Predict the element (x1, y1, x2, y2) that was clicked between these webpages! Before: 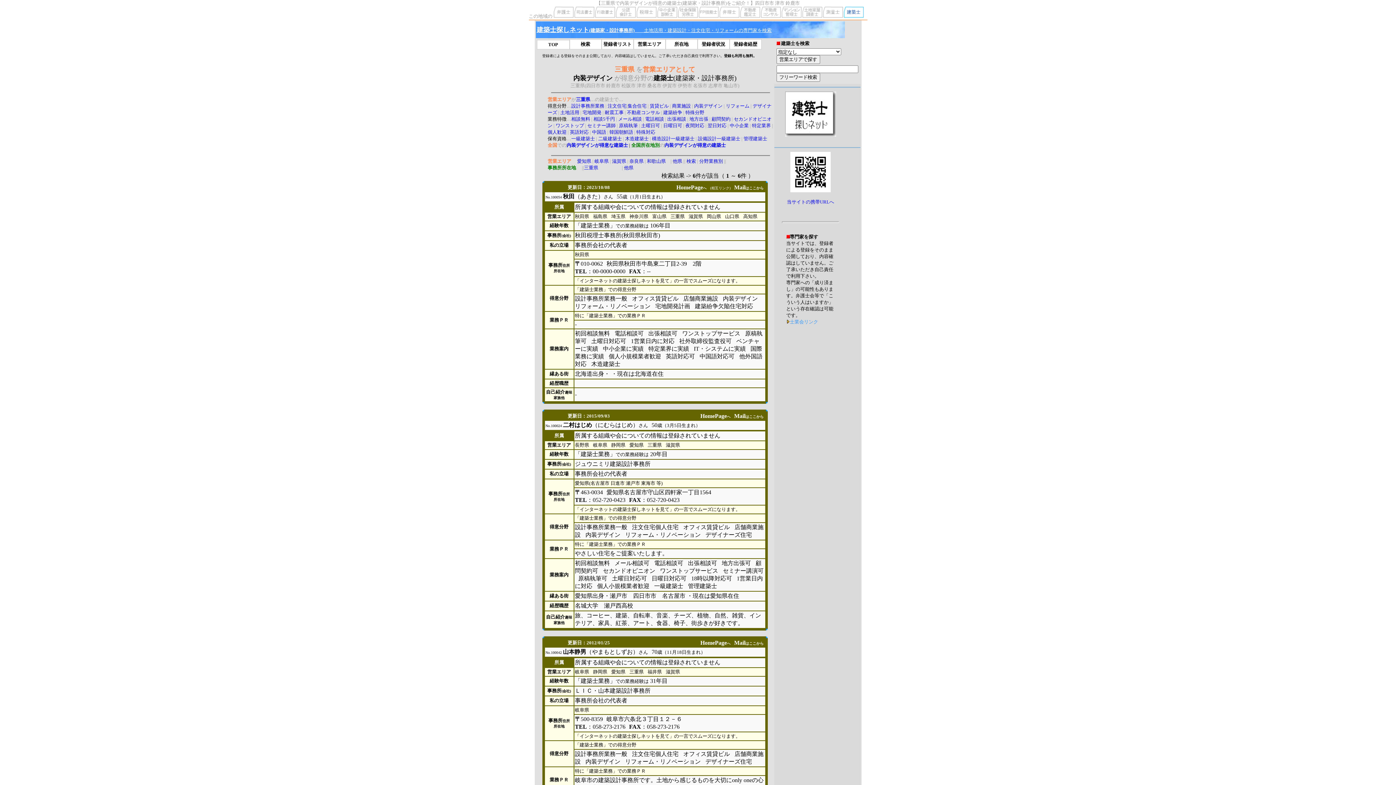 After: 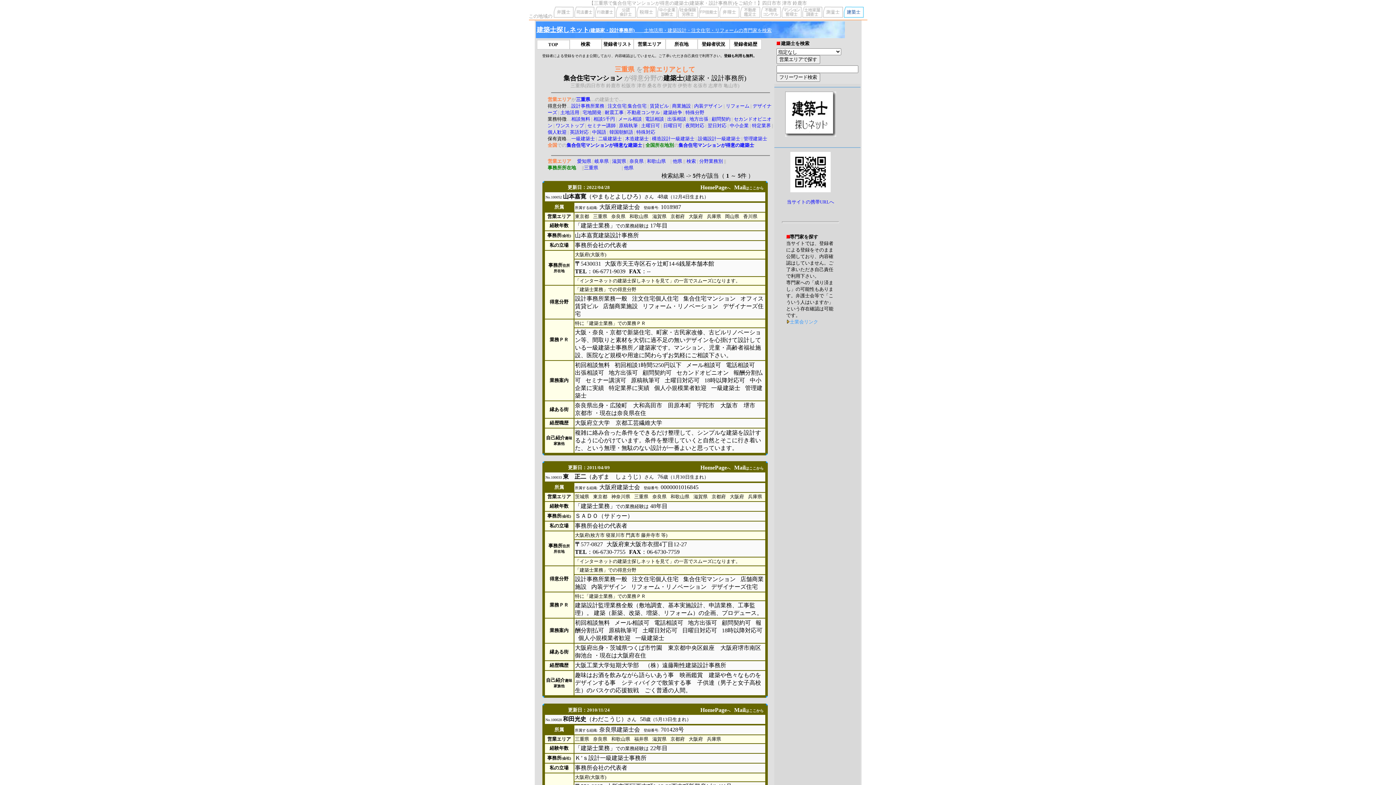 Action: label: 集合住宅 bbox: (627, 103, 646, 108)